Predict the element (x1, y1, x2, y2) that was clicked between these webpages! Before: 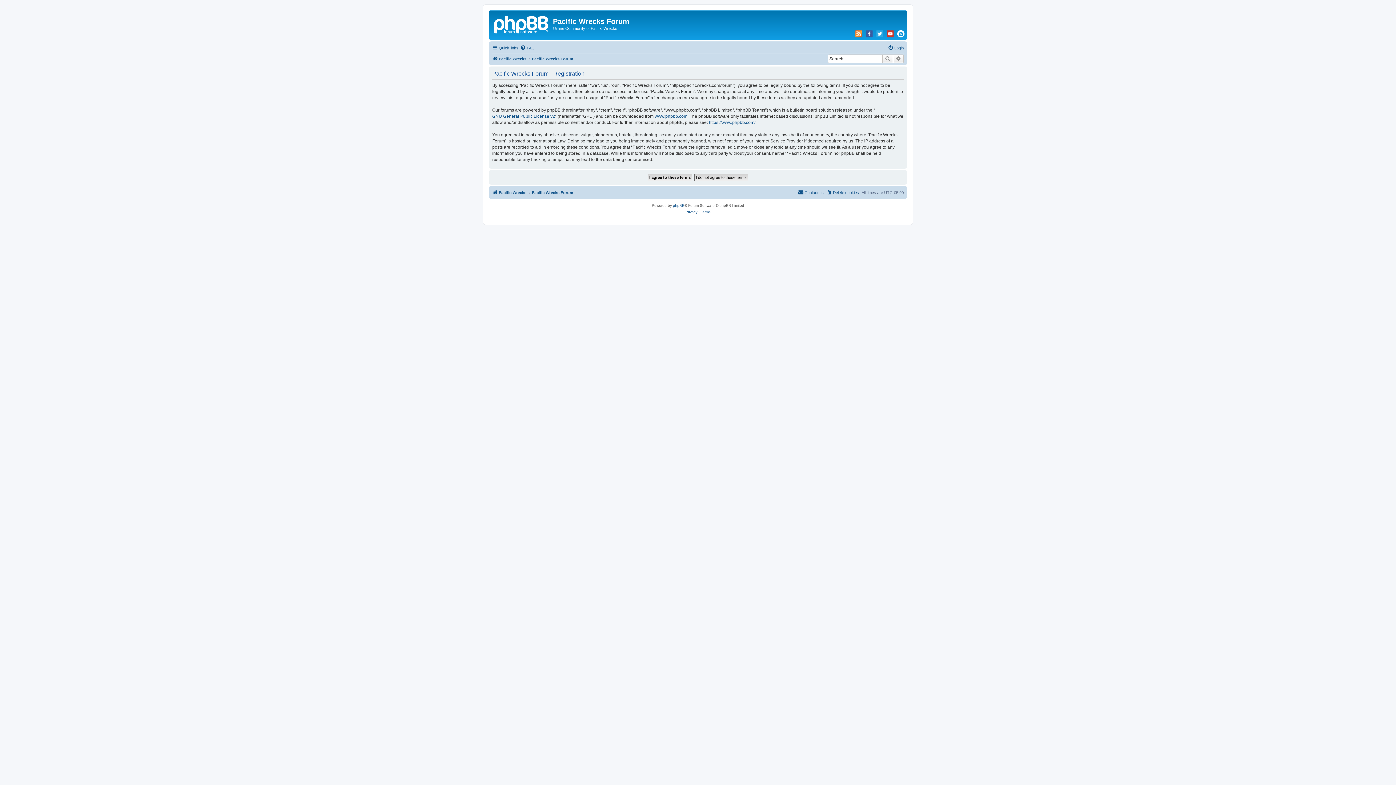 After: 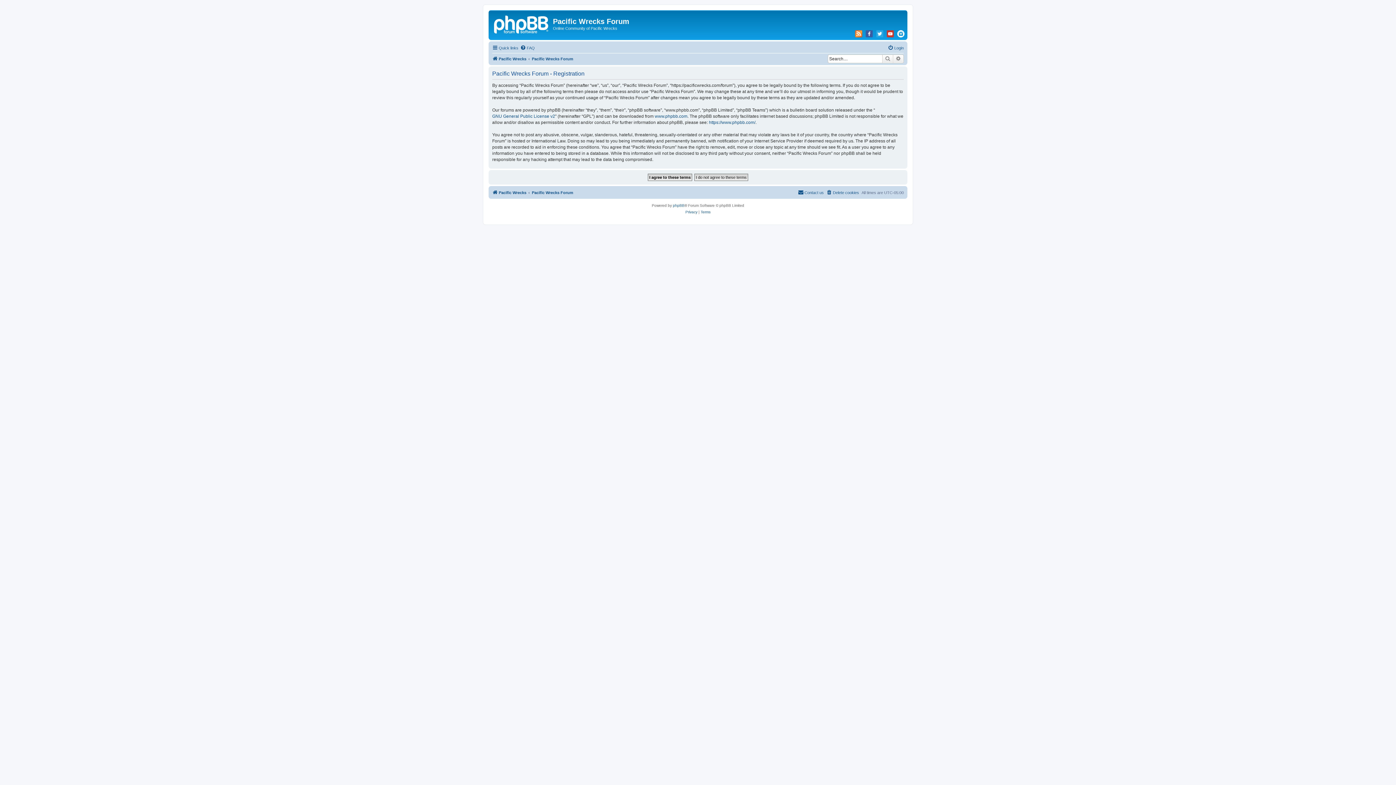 Action: bbox: (885, 30, 895, 37)